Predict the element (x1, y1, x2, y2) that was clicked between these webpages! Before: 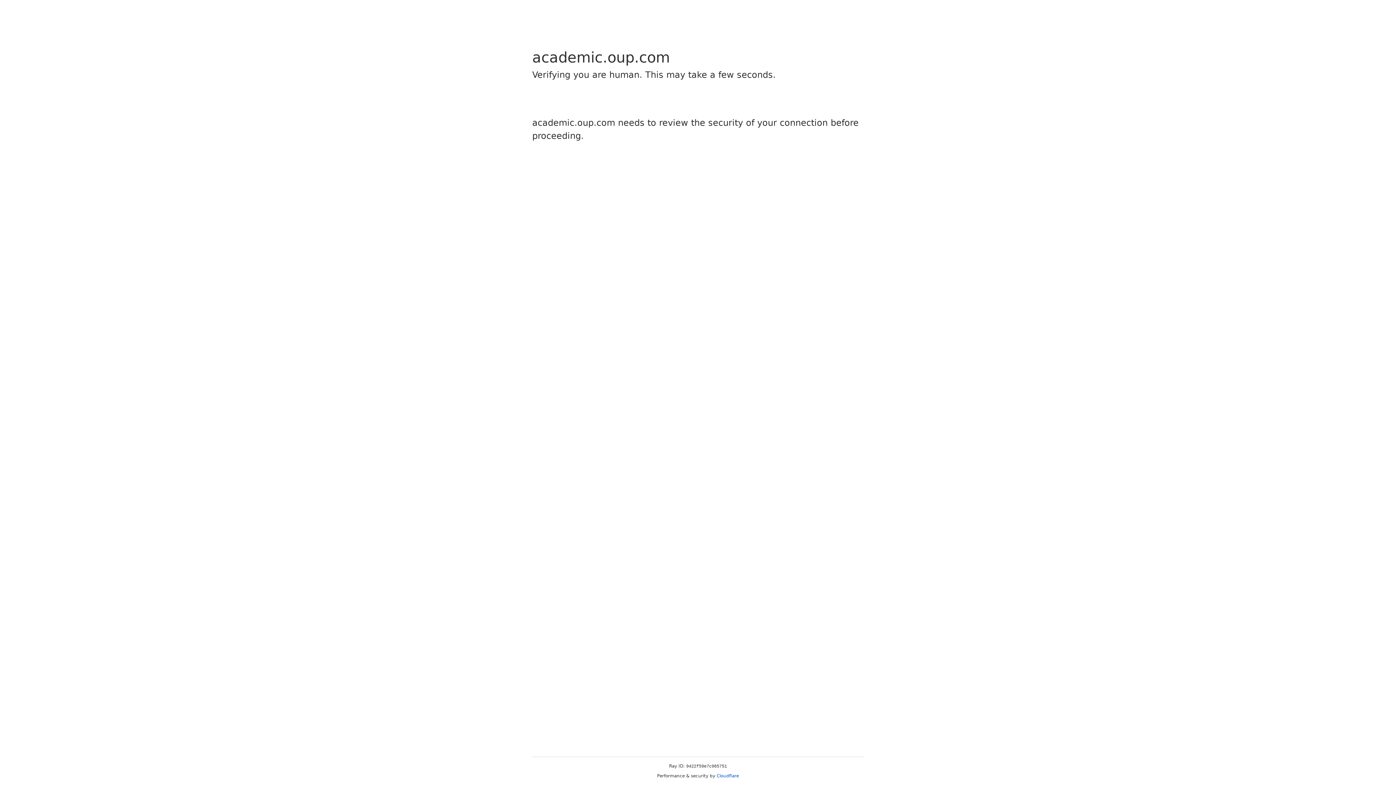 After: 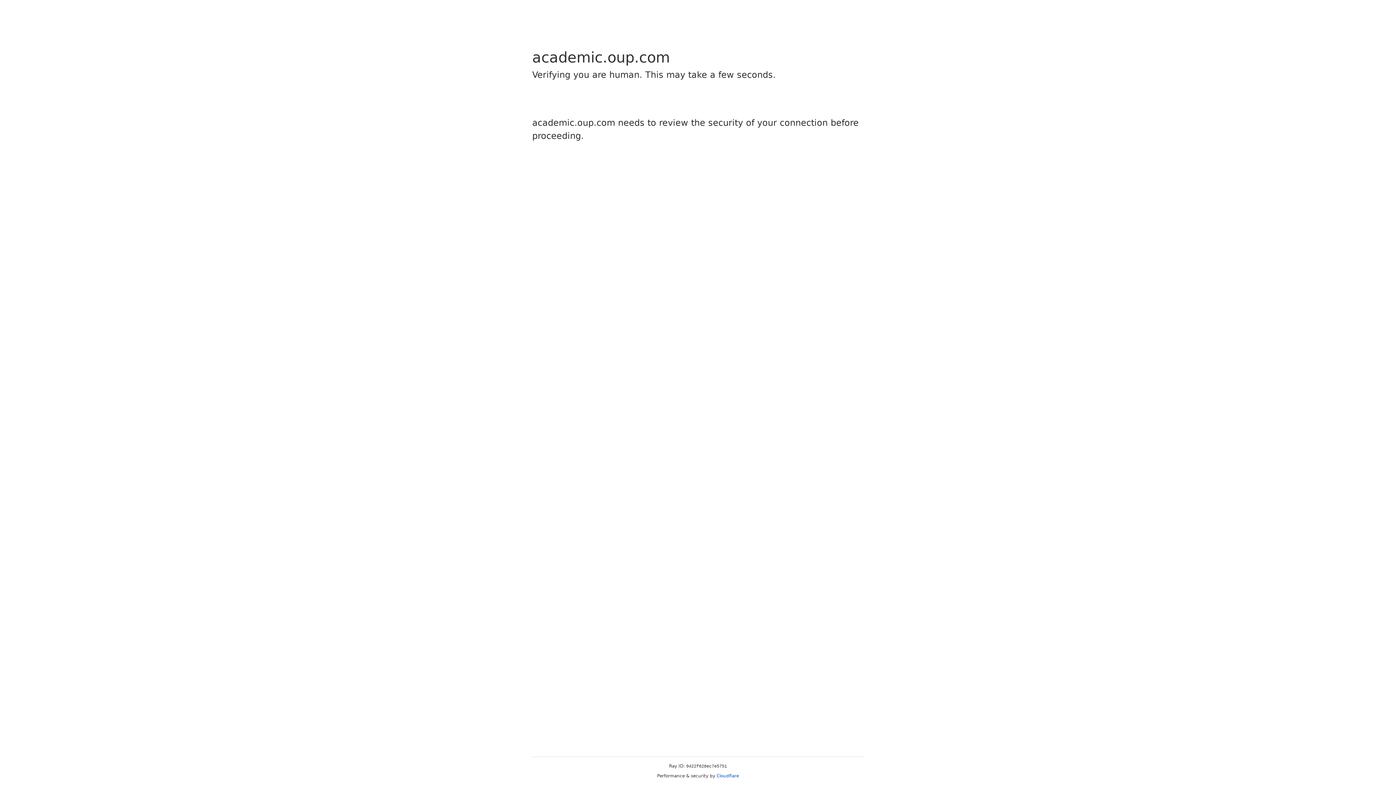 Action: label: Cloudflare bbox: (716, 773, 739, 778)